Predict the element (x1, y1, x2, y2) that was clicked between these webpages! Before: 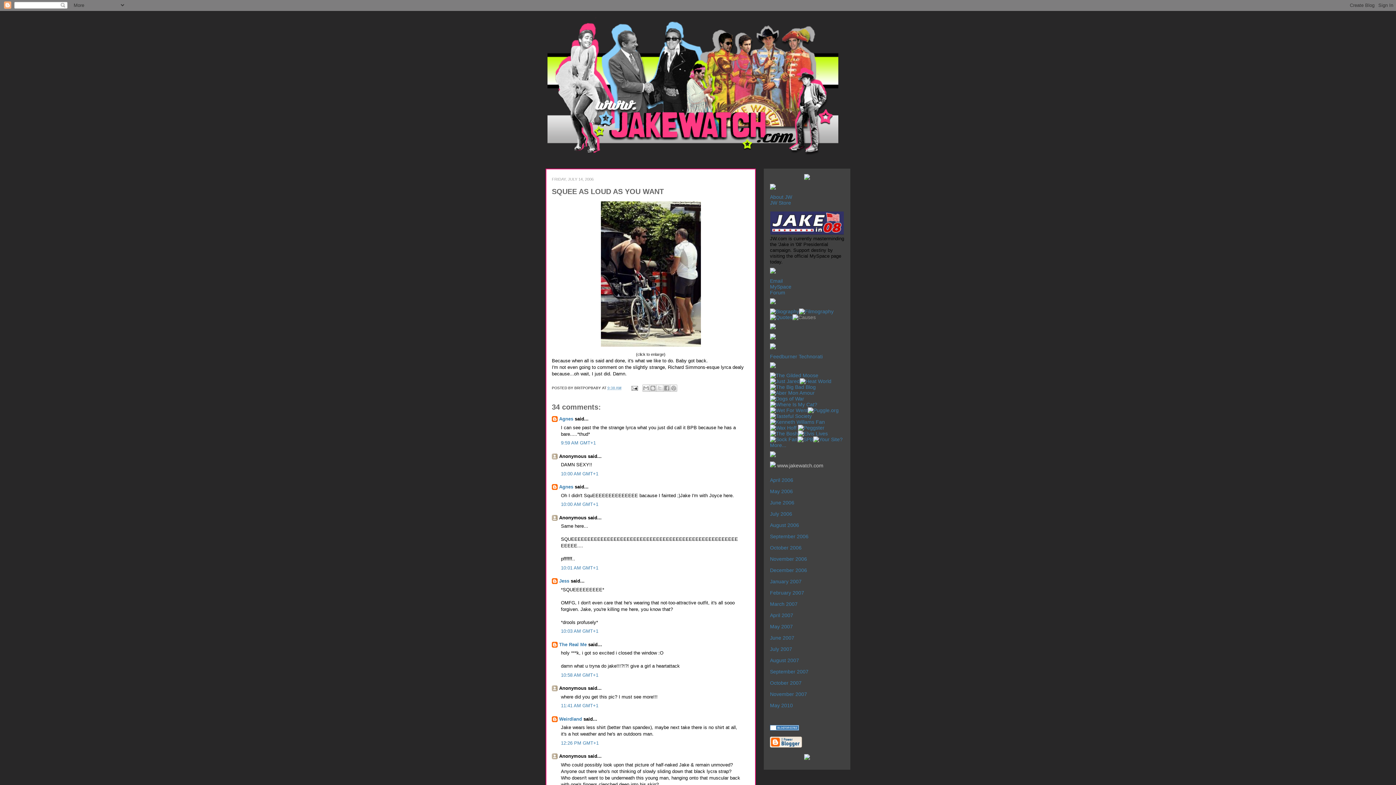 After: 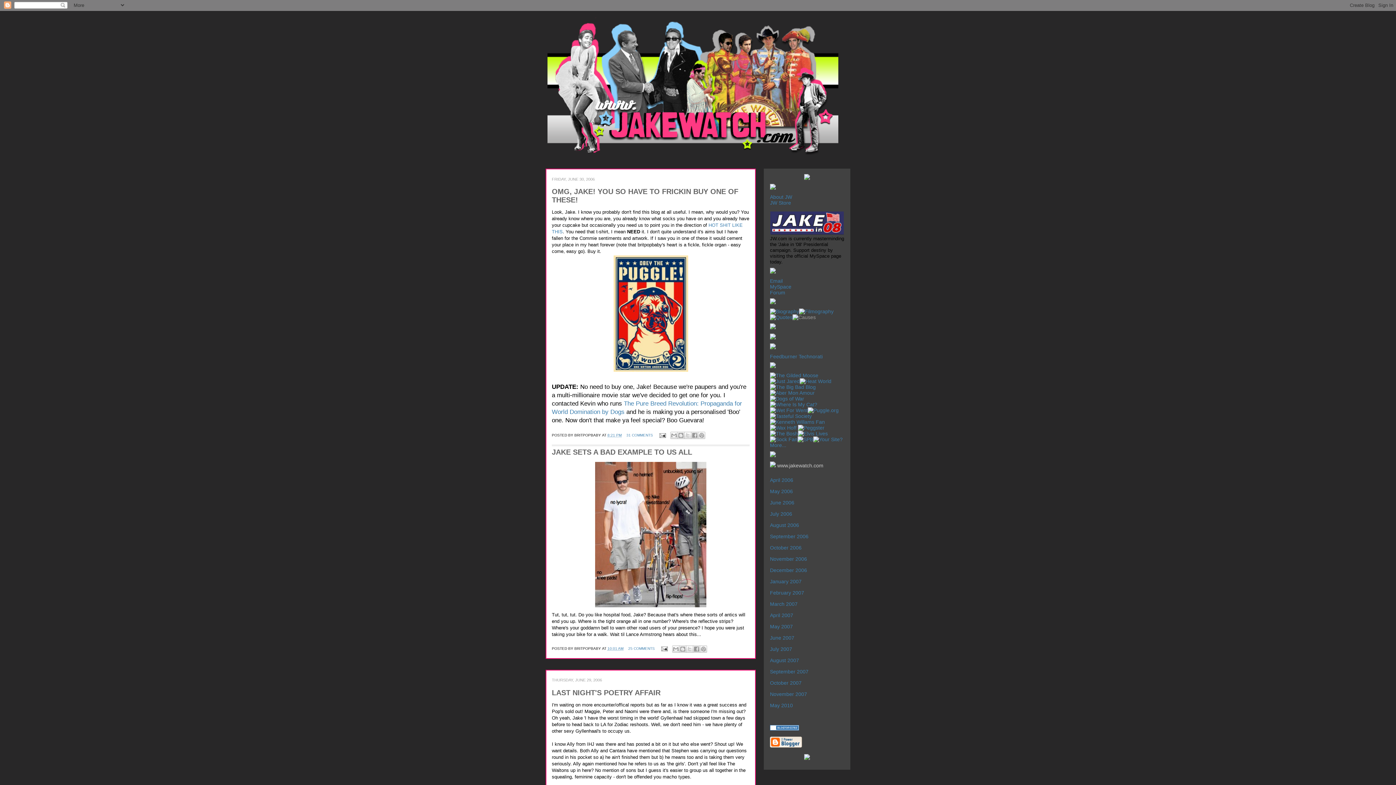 Action: label: June 2006 bbox: (770, 499, 794, 505)